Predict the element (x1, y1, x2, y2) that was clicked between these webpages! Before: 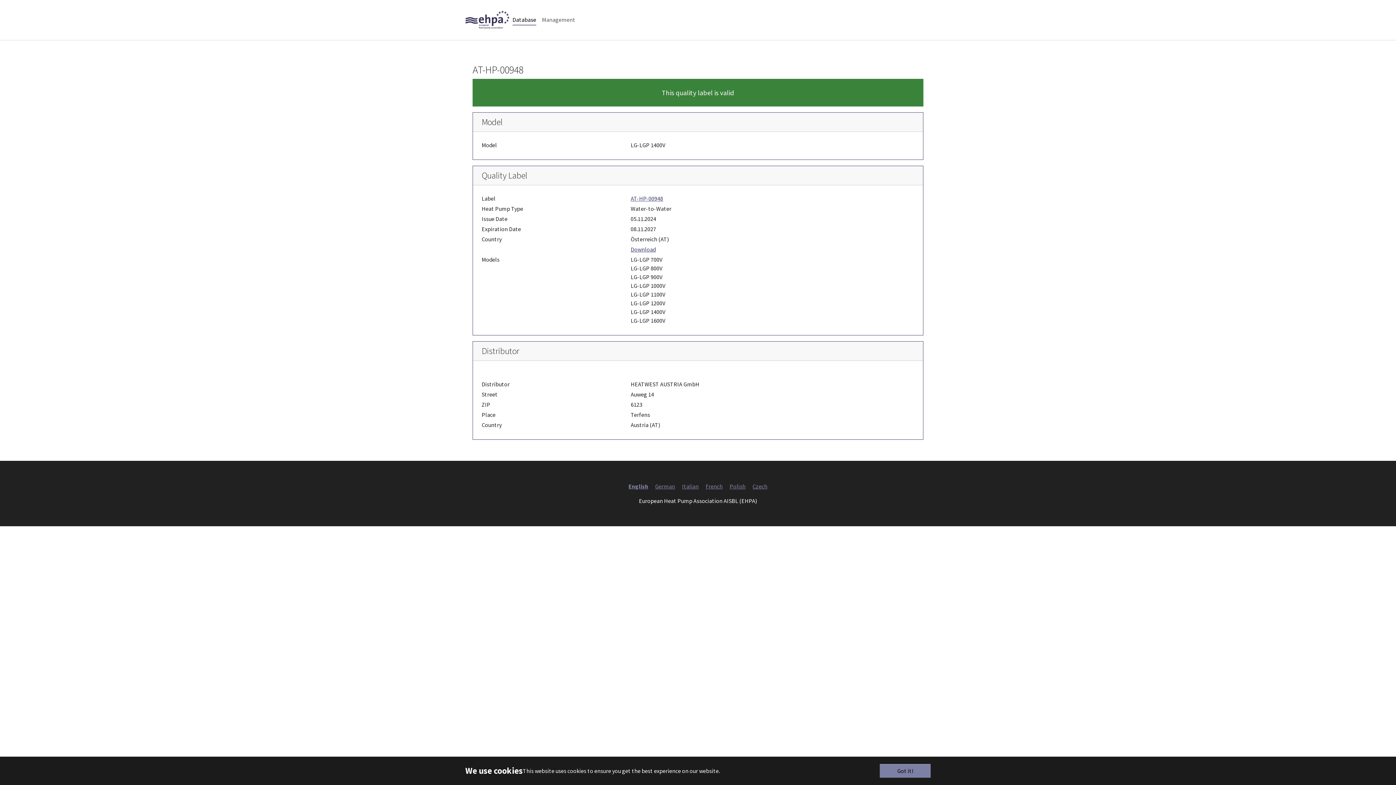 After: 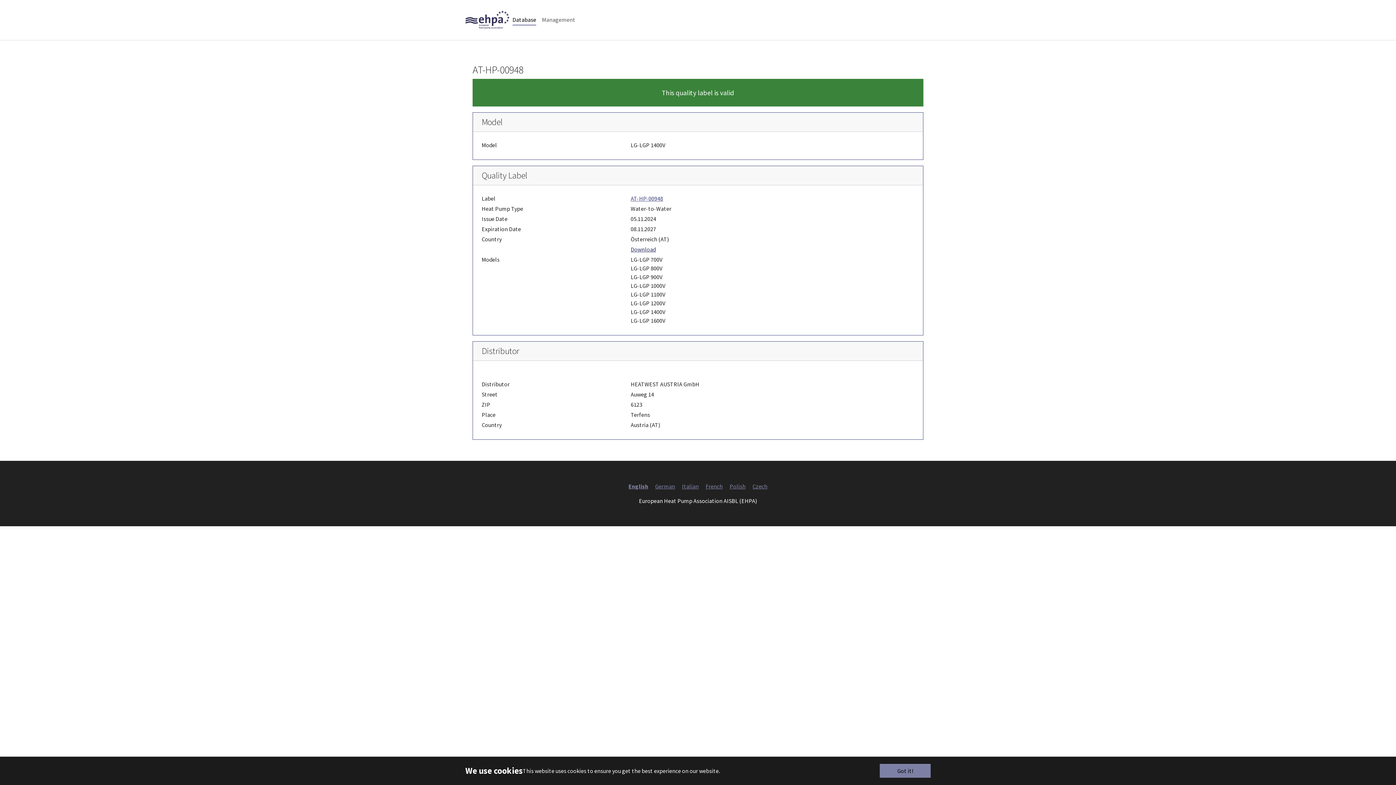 Action: bbox: (630, 245, 656, 253) label: Download